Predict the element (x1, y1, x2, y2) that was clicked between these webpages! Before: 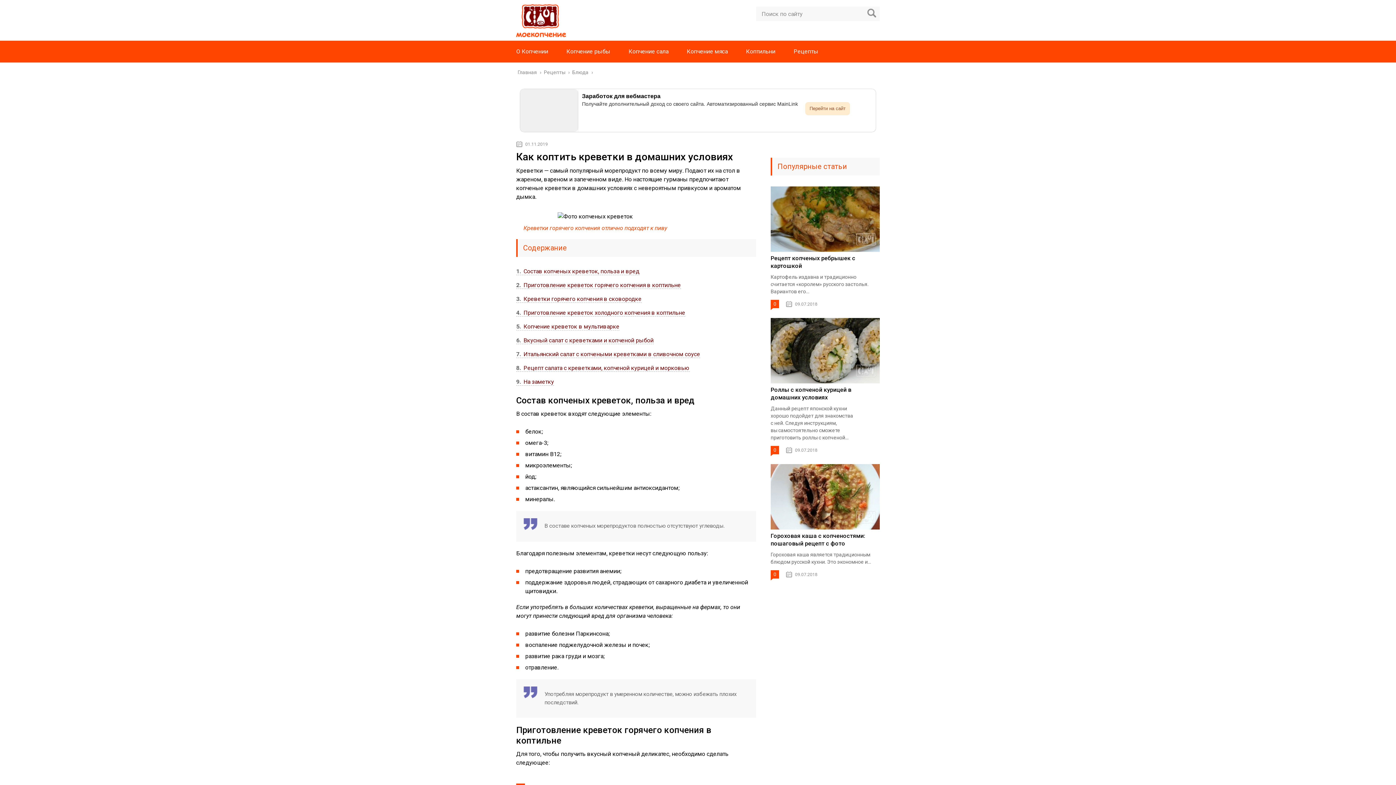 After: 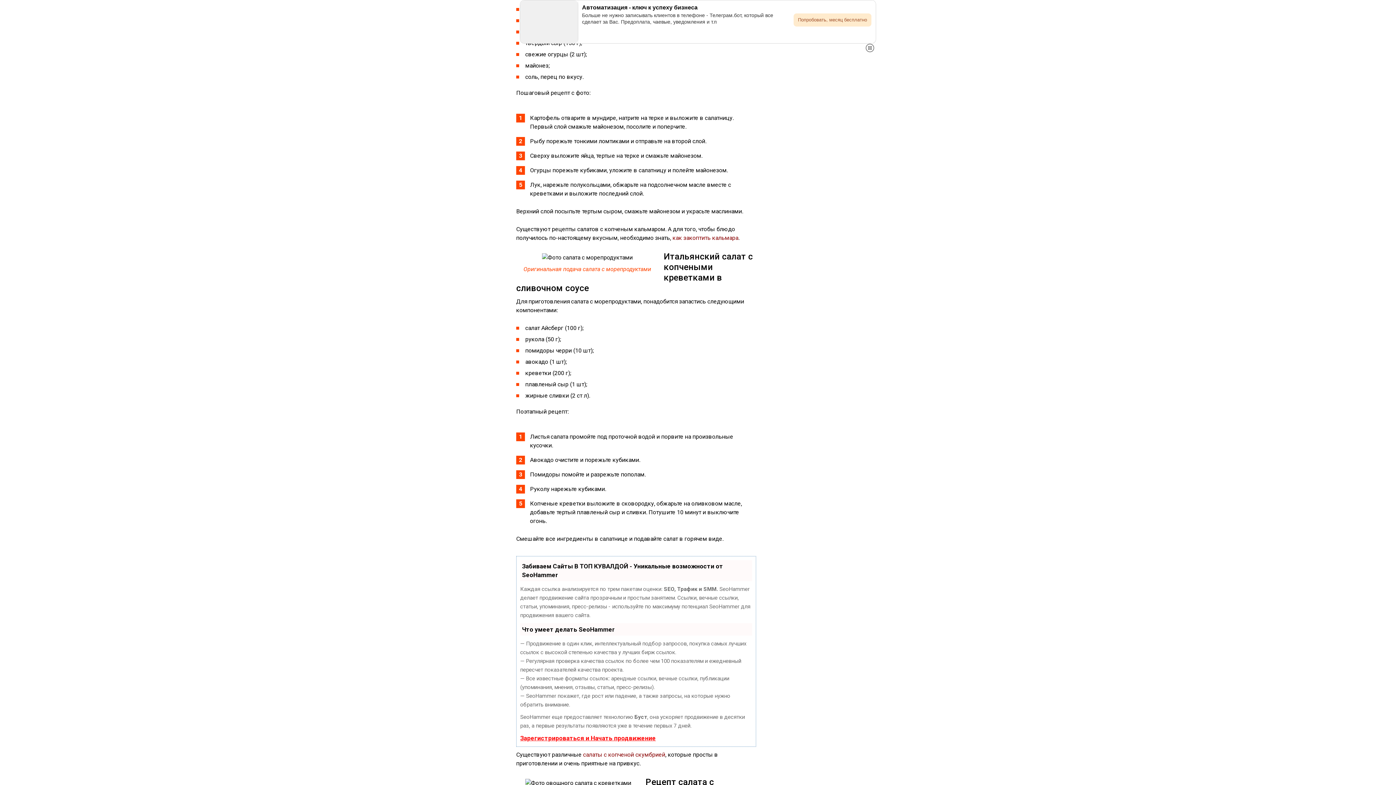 Action: bbox: (516, 337, 653, 344) label: 6 Вкусный салат с креветками и копченой рыбой